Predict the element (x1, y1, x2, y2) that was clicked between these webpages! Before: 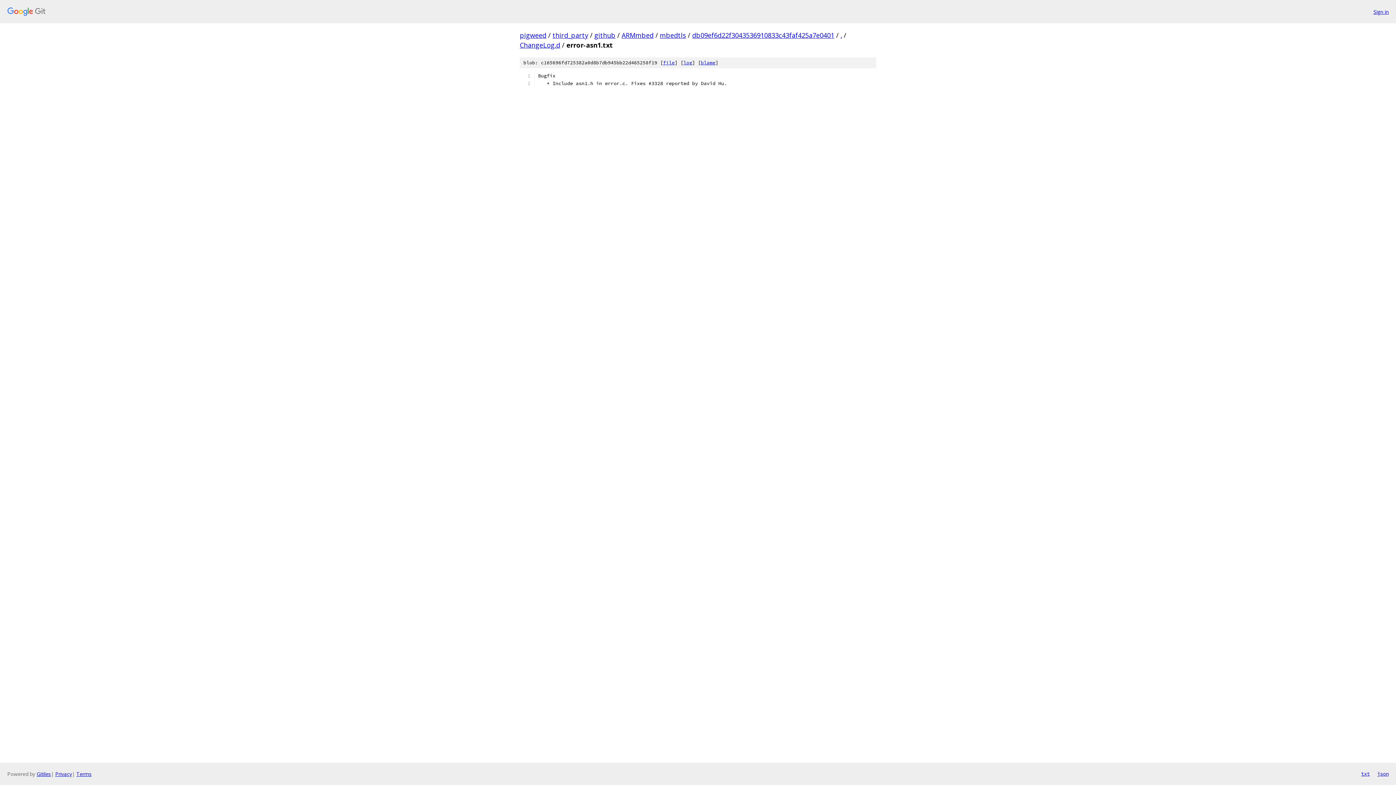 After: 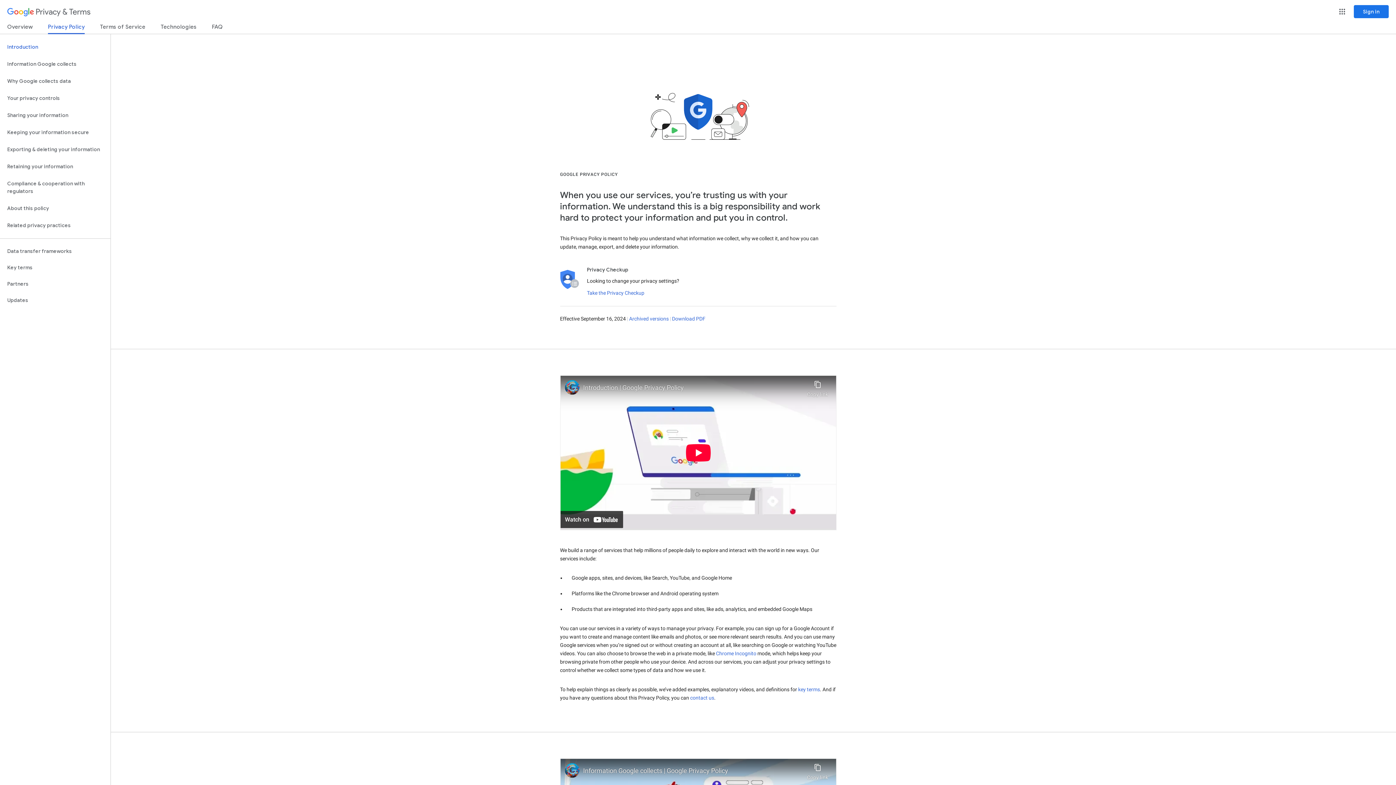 Action: label: Privacy bbox: (55, 770, 72, 777)